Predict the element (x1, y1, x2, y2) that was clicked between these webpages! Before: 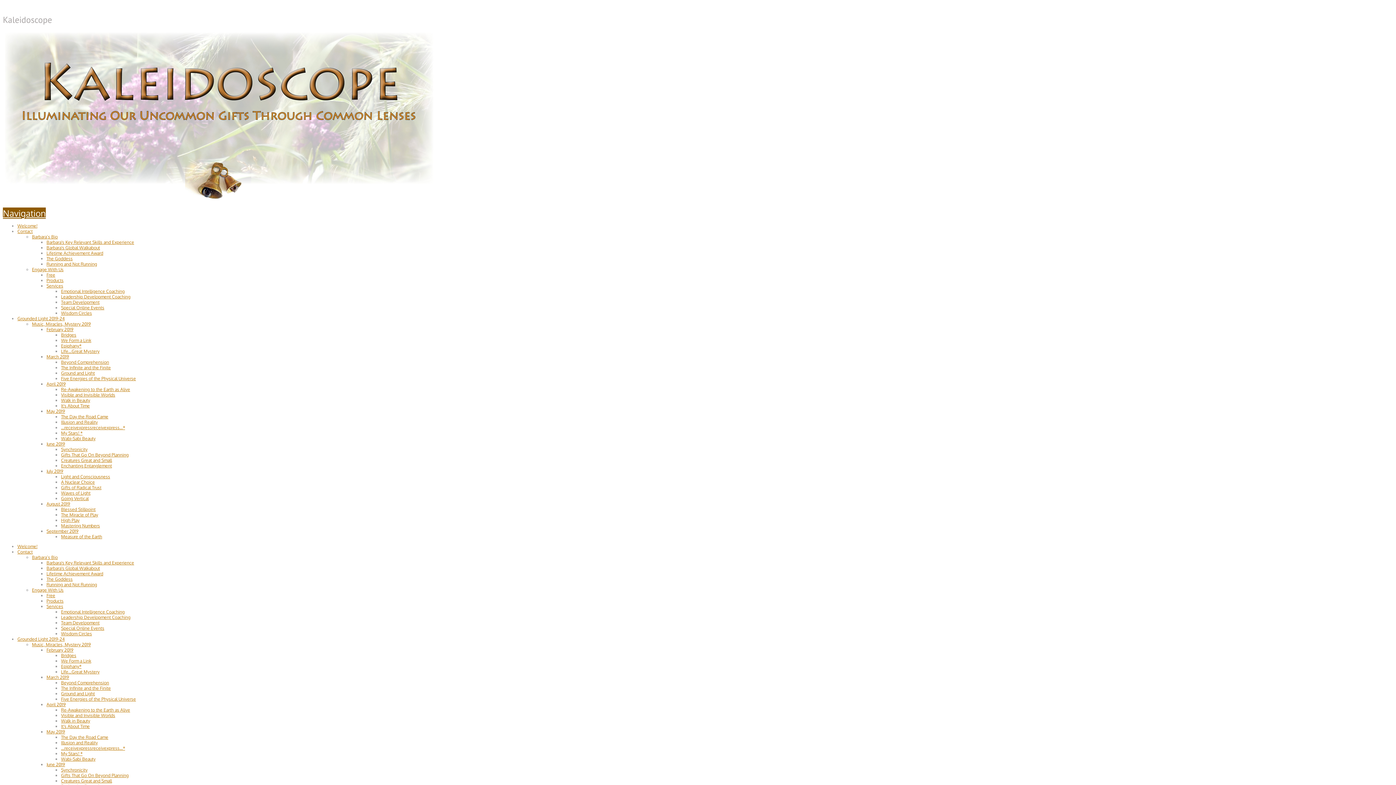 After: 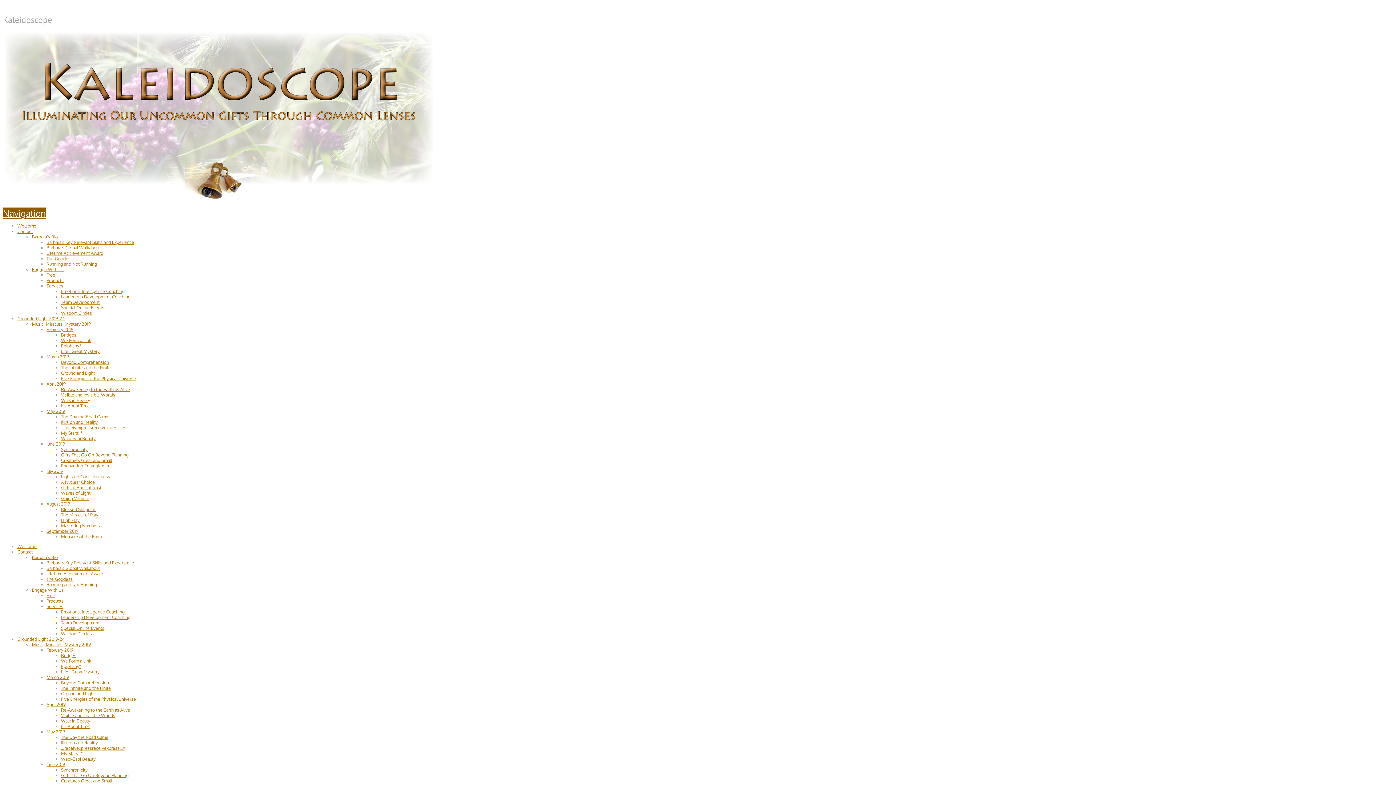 Action: bbox: (61, 609, 124, 614) label: Emotional Intelligence Coaching